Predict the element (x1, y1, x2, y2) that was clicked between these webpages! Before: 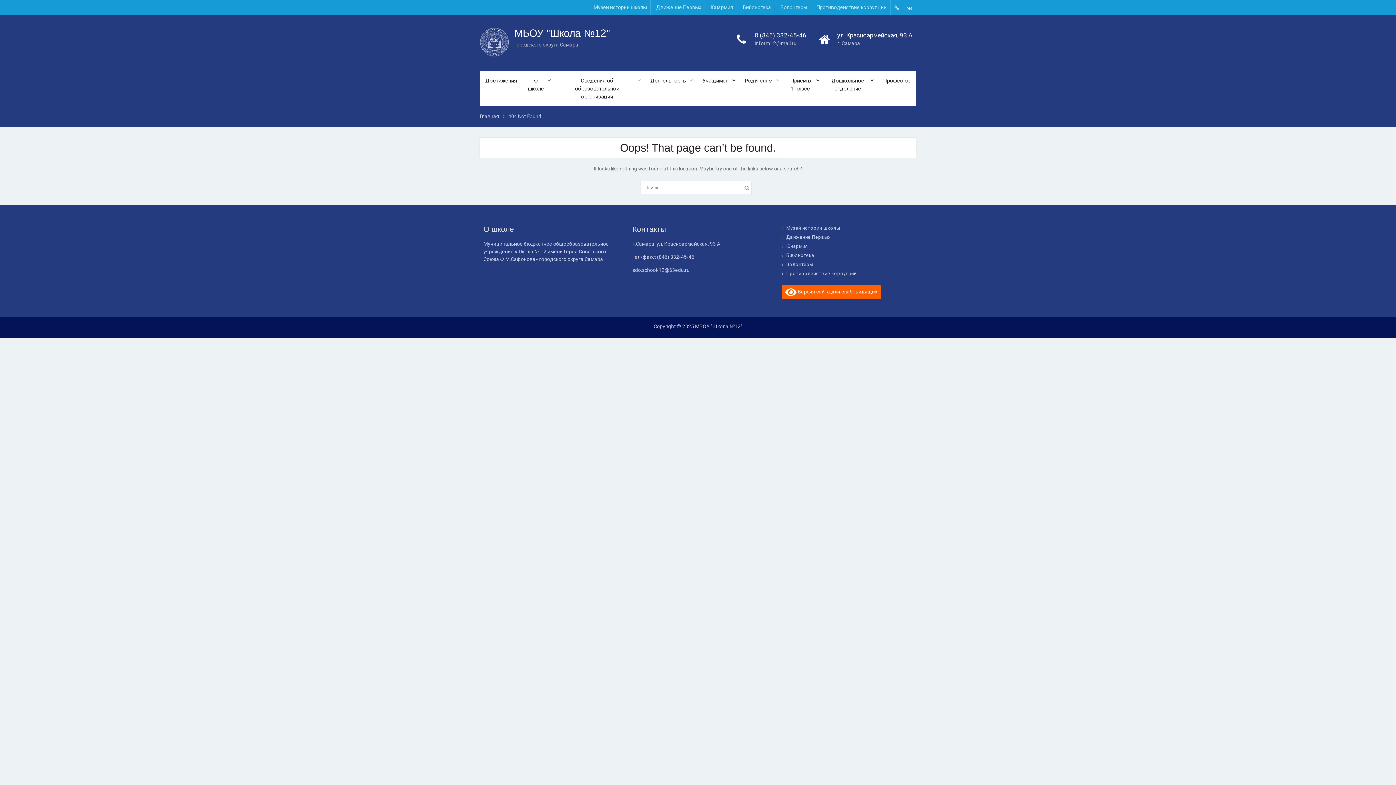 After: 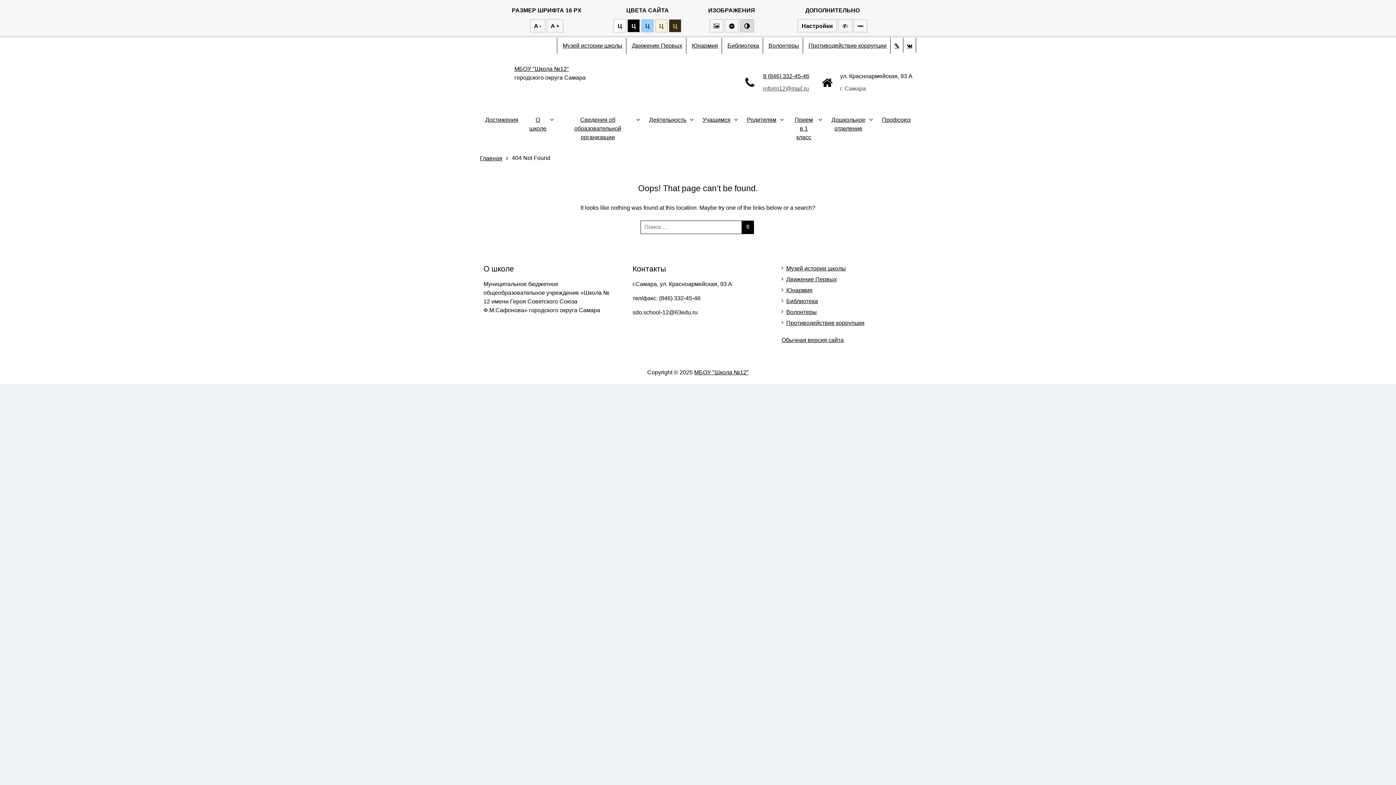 Action: label:  Версия сайта для слабовидящих bbox: (781, 285, 881, 299)